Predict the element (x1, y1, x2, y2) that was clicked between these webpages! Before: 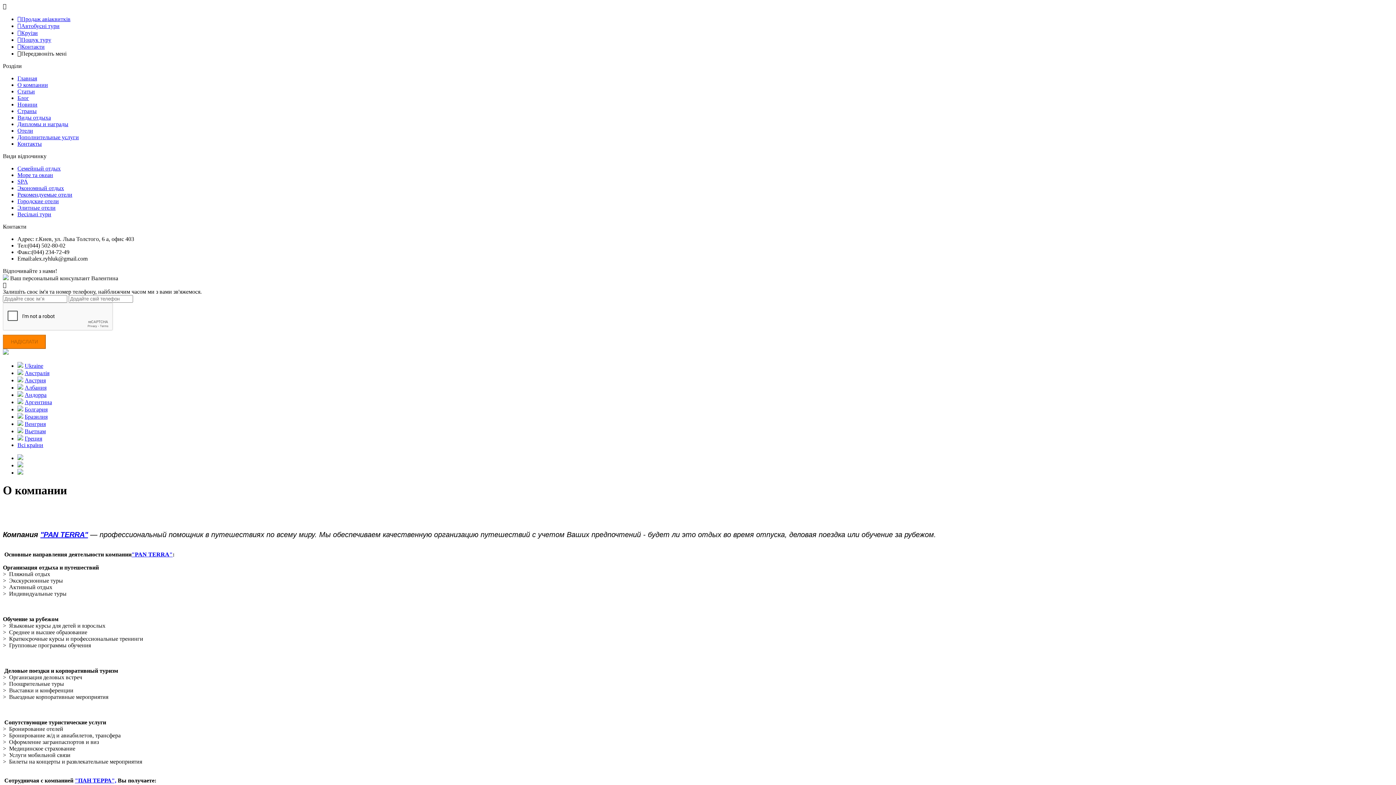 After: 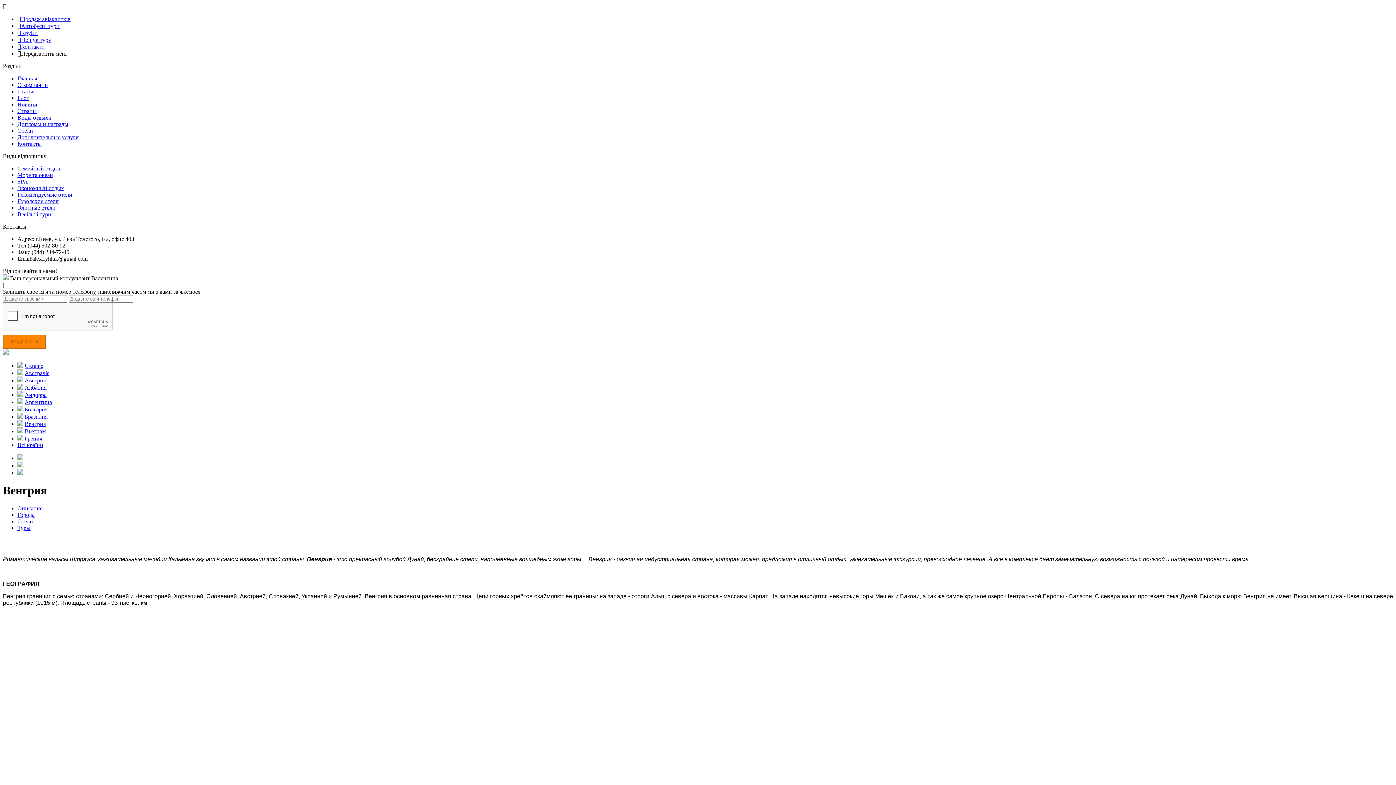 Action: label: Венгрия bbox: (24, 421, 45, 427)